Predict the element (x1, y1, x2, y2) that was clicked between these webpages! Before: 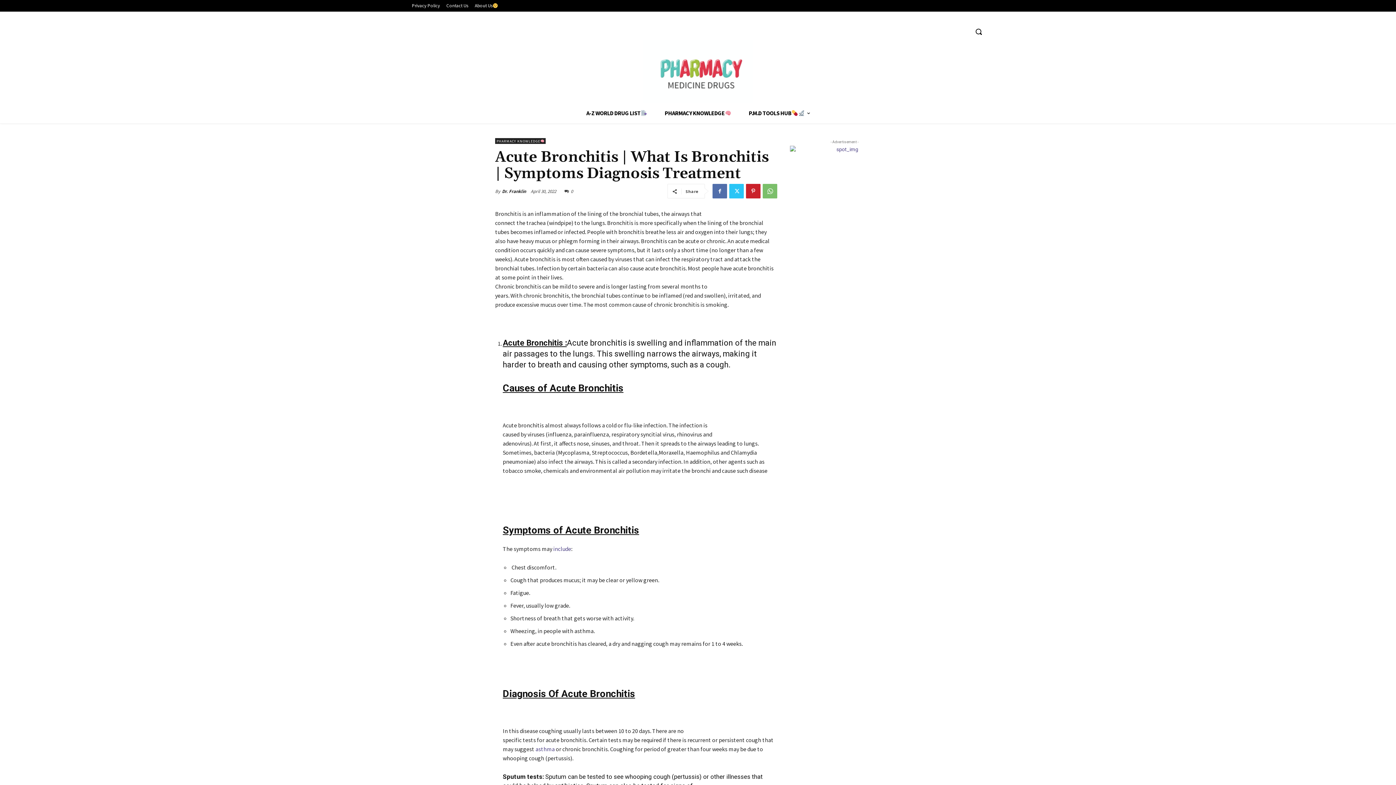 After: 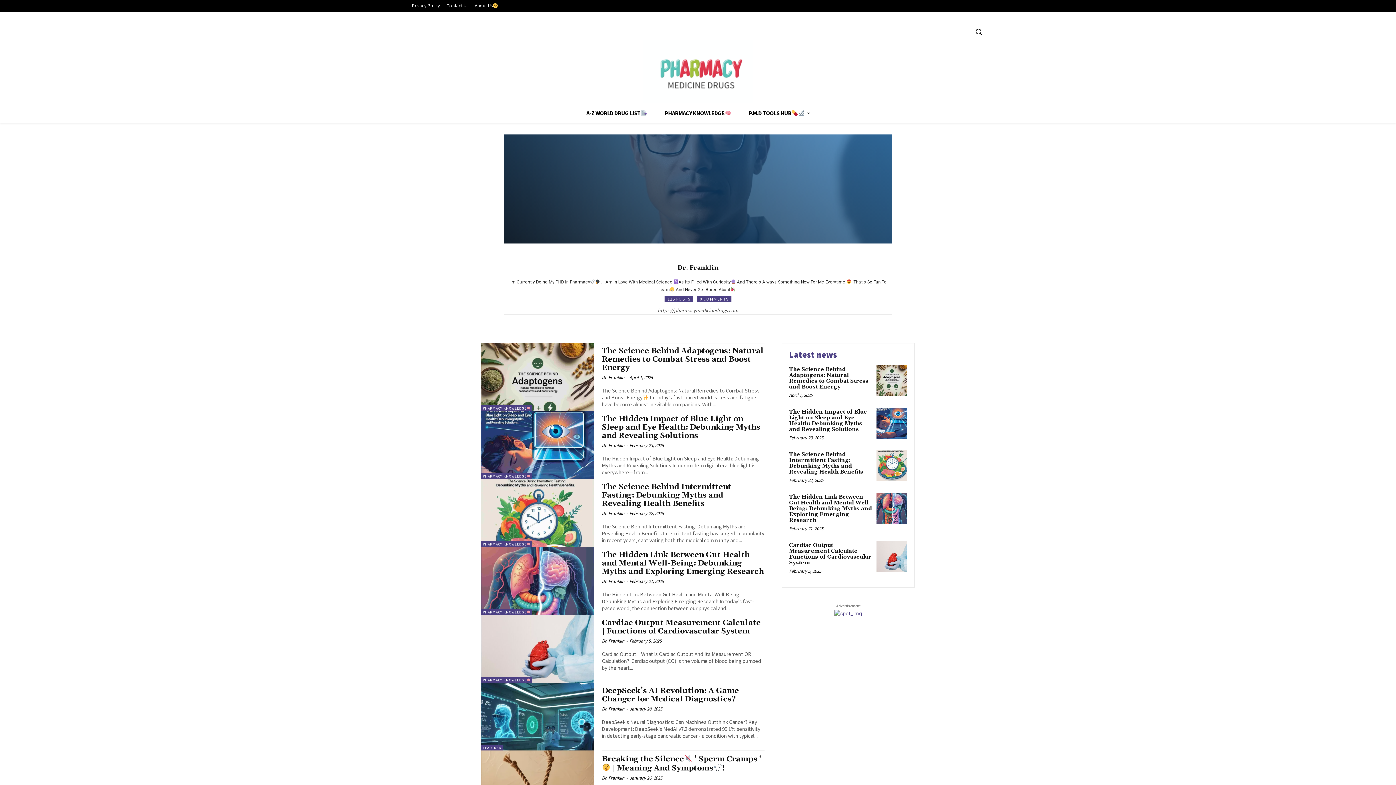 Action: label: Dr. Franklin bbox: (502, 187, 526, 195)